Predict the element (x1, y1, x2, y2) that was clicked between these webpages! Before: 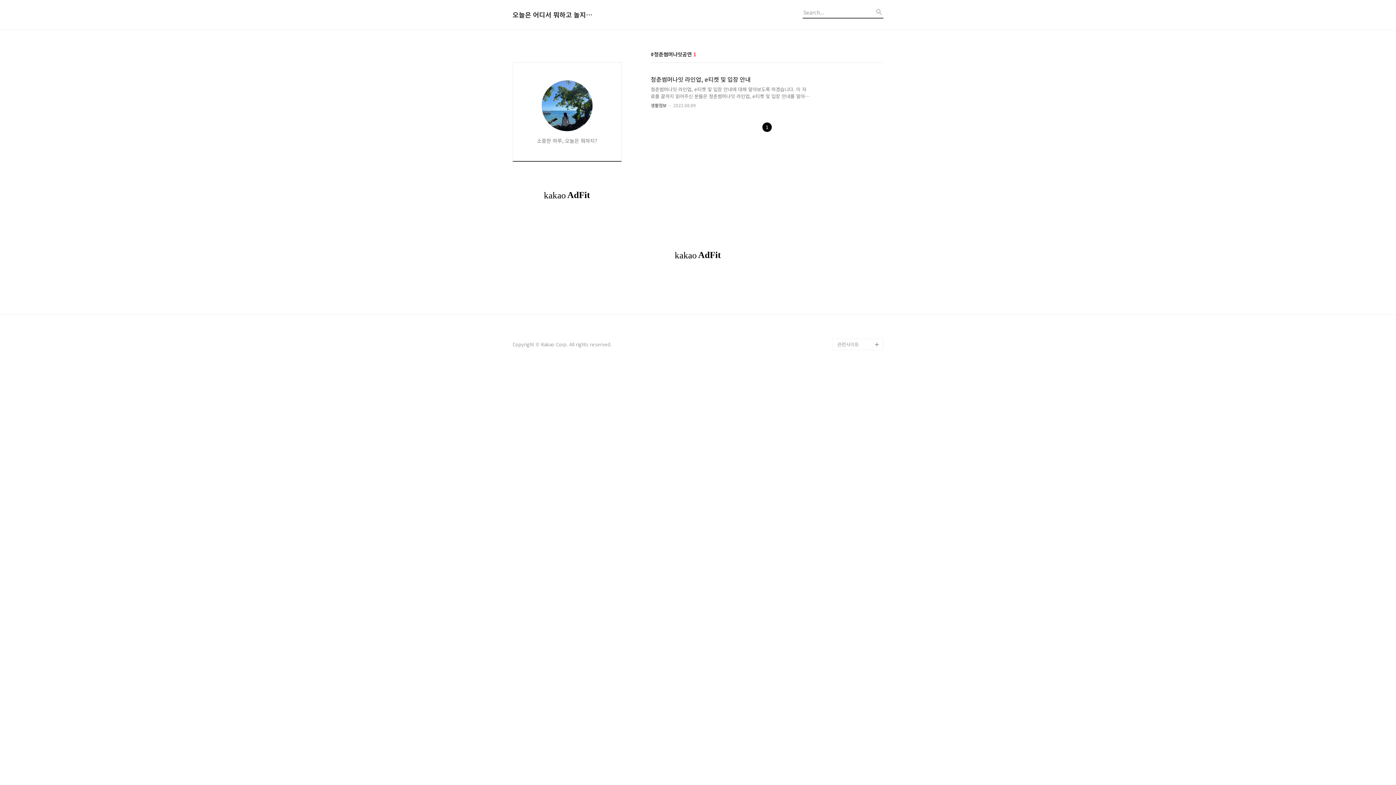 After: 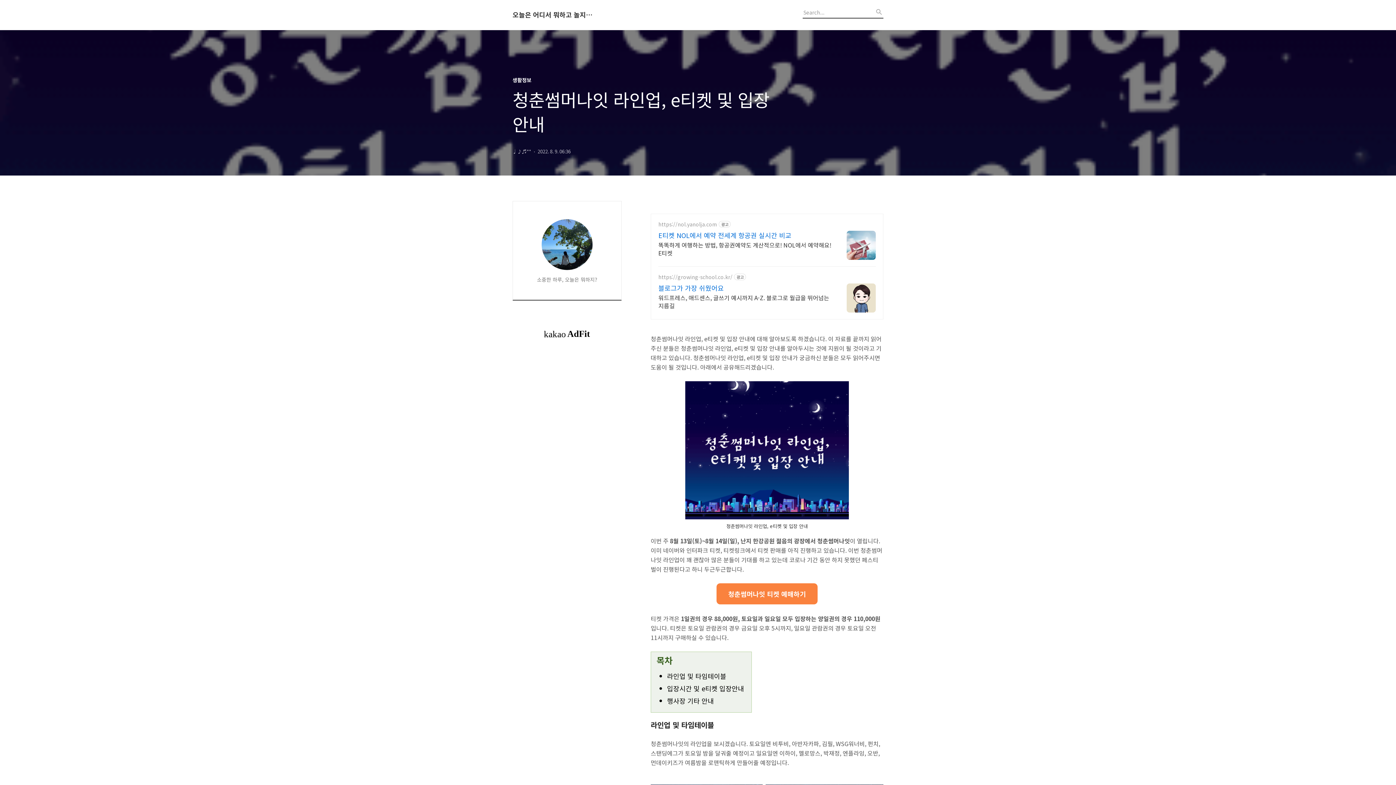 Action: bbox: (650, 74, 810, 99) label: 청춘썸머나잇 라인업, e티켓 및 입장 안내

청춘썸머나잇 라인업, e티켓 및 입장 안내에 대해 알아보도록 하겠습니다. 이 자료를 끝까지 읽어주신 분들은 청춘썸머나잇 라인업, e티켓 및 입장 안내를 알아두시는 것에 지원이 될 것이라고 기대하고 있습니다. 청춘썸머나잇 라인업, e티켓 및 입장 안내가 궁금하신 분들은 모두 읽어주시면 도움이 될 것입니다. 아래에서 공유해드리겠습니다. 이번 주 8월 13일(토)~8월 14일(일), 난지 한강공원 젊음의 광장에서 청춘썸머나잇이 열립니다. 이미 네이버와 인터파크 티켓, 티켓링크에서 티켓 판매를 아직 진행하고 있습니다. 이번 청춘썸머나잇 라인업이 꽤 괜찮아 많은 분들이 기대를 하고 있는데 코로나 기간 동안 하지 못했던 페스티벌이 진행된다고 하니 두근두근합니다. 청춘썸머나잇 티켓 예매하기 티켓 가격은 1일권의 경우..